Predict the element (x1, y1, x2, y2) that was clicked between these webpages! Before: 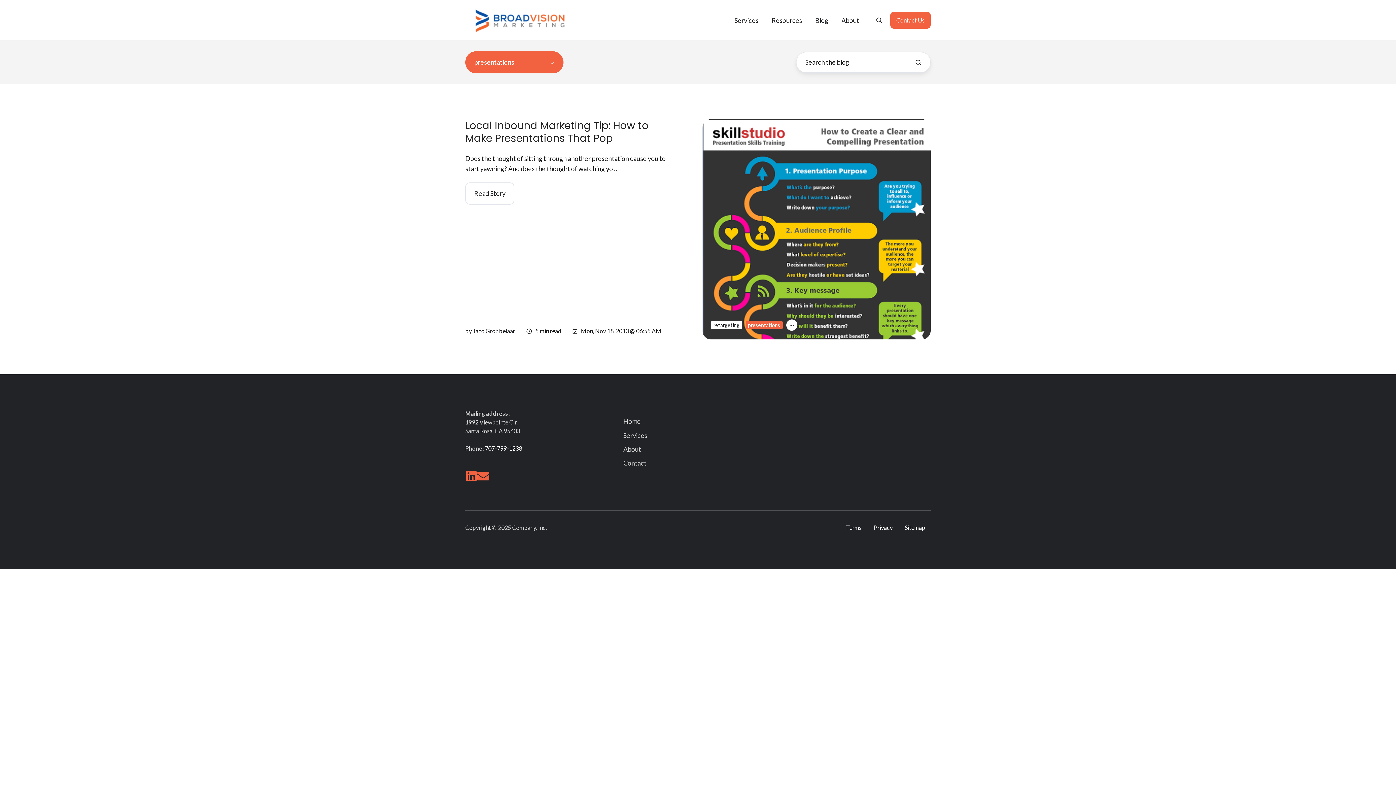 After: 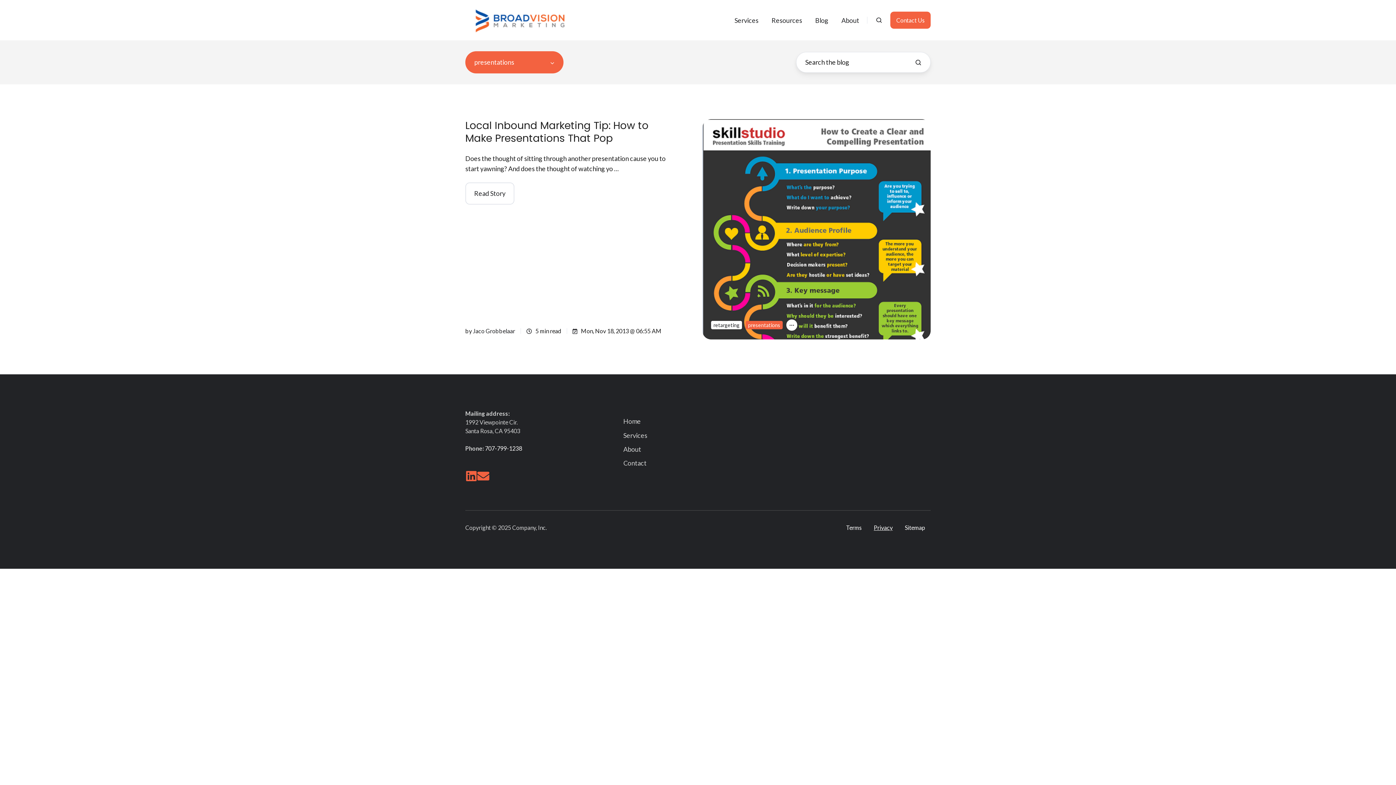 Action: bbox: (874, 524, 892, 531) label: Privacy